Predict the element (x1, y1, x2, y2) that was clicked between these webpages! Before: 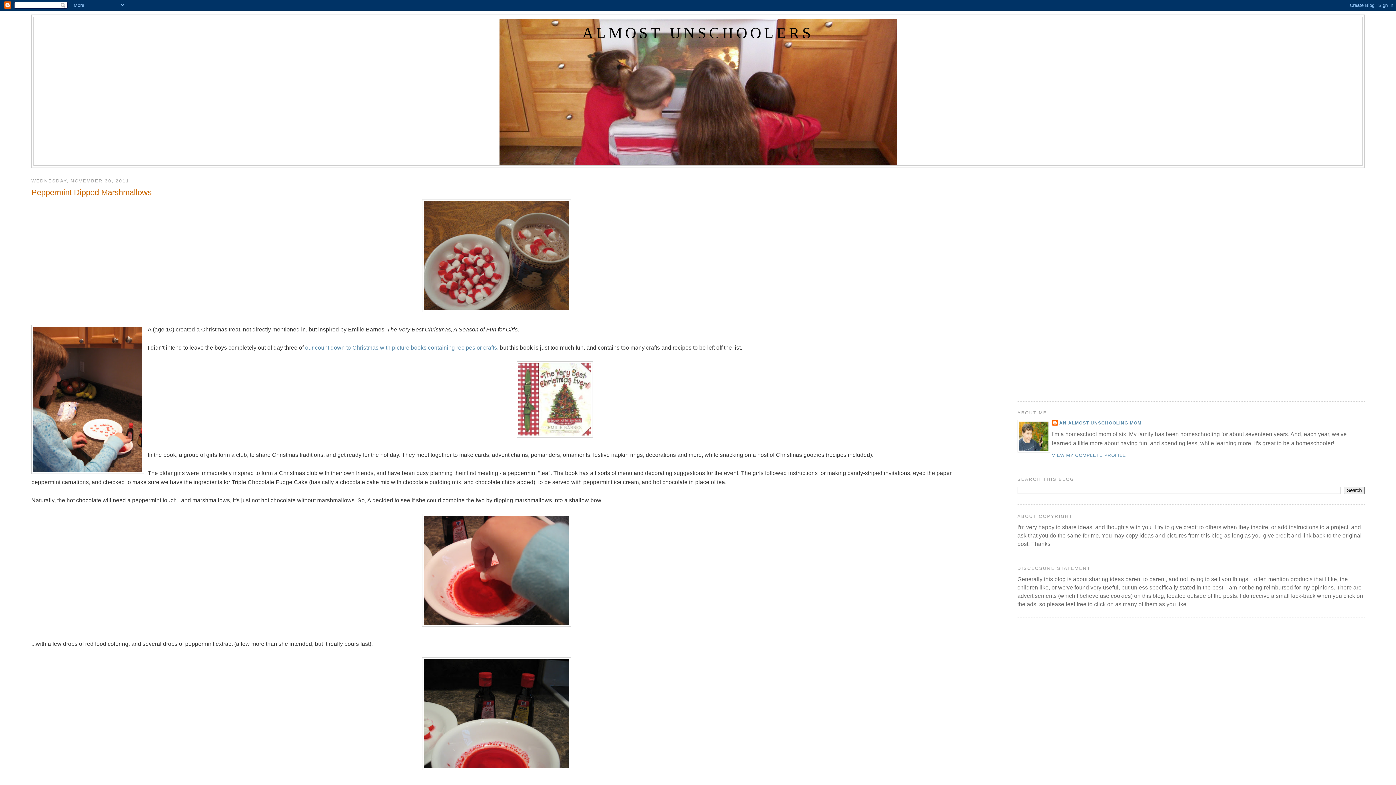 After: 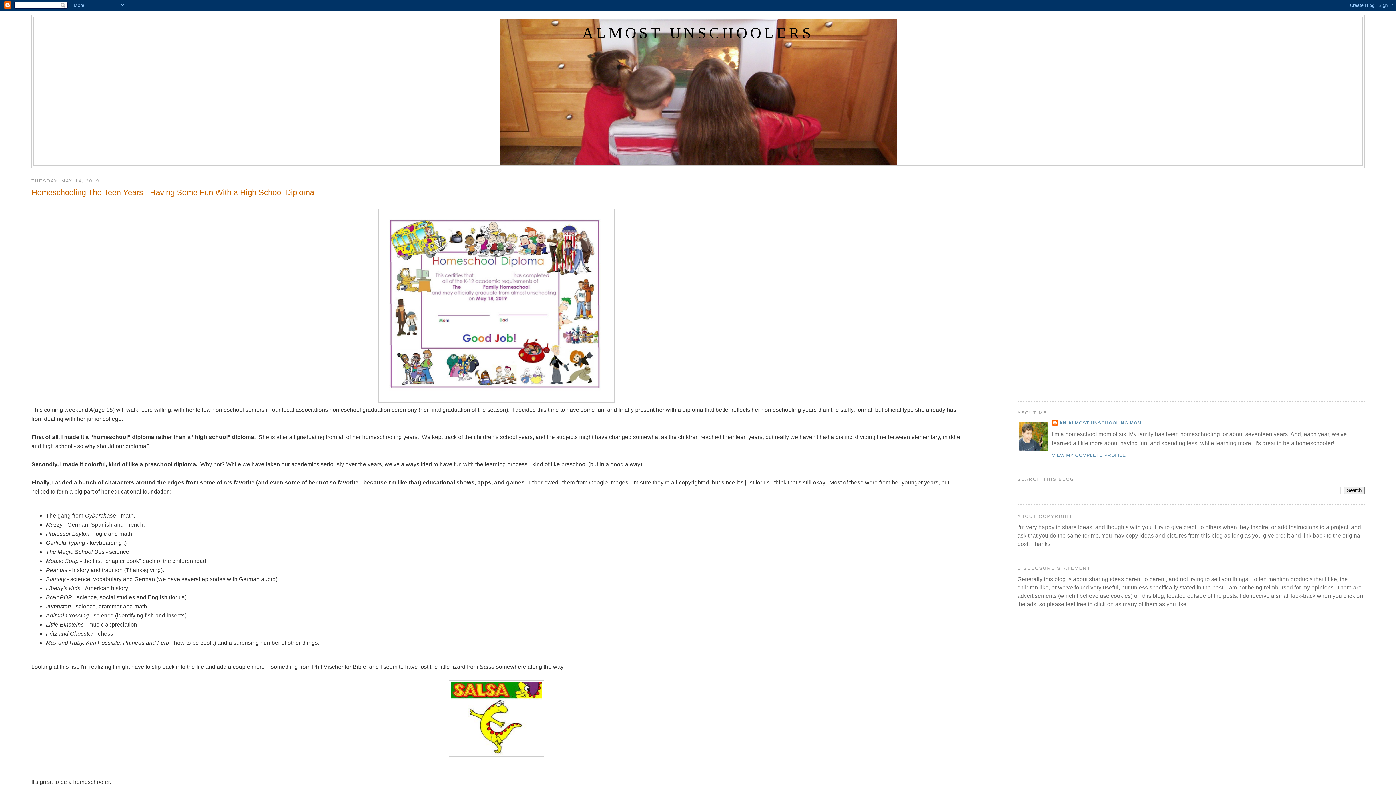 Action: label: ALMOST UNSCHOOLERS bbox: (582, 24, 813, 41)